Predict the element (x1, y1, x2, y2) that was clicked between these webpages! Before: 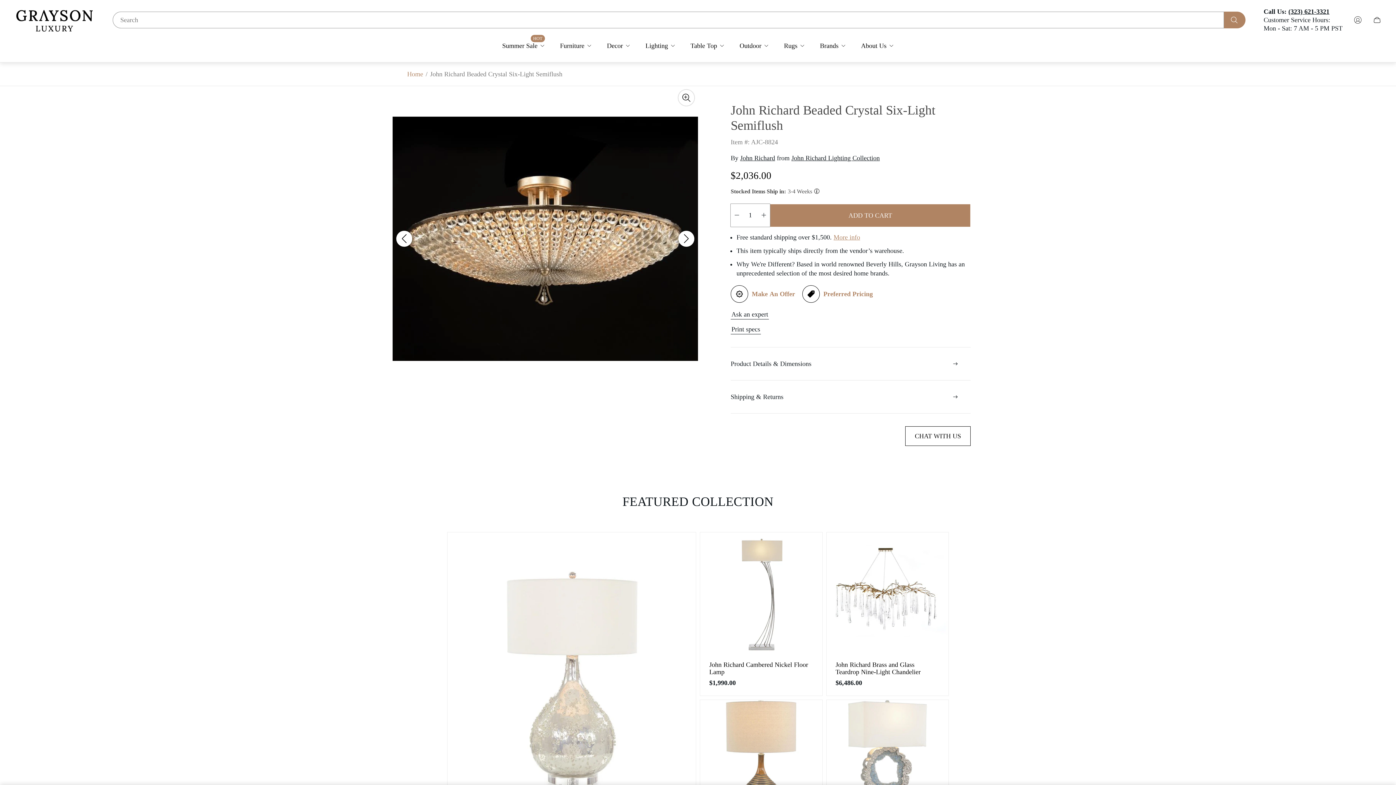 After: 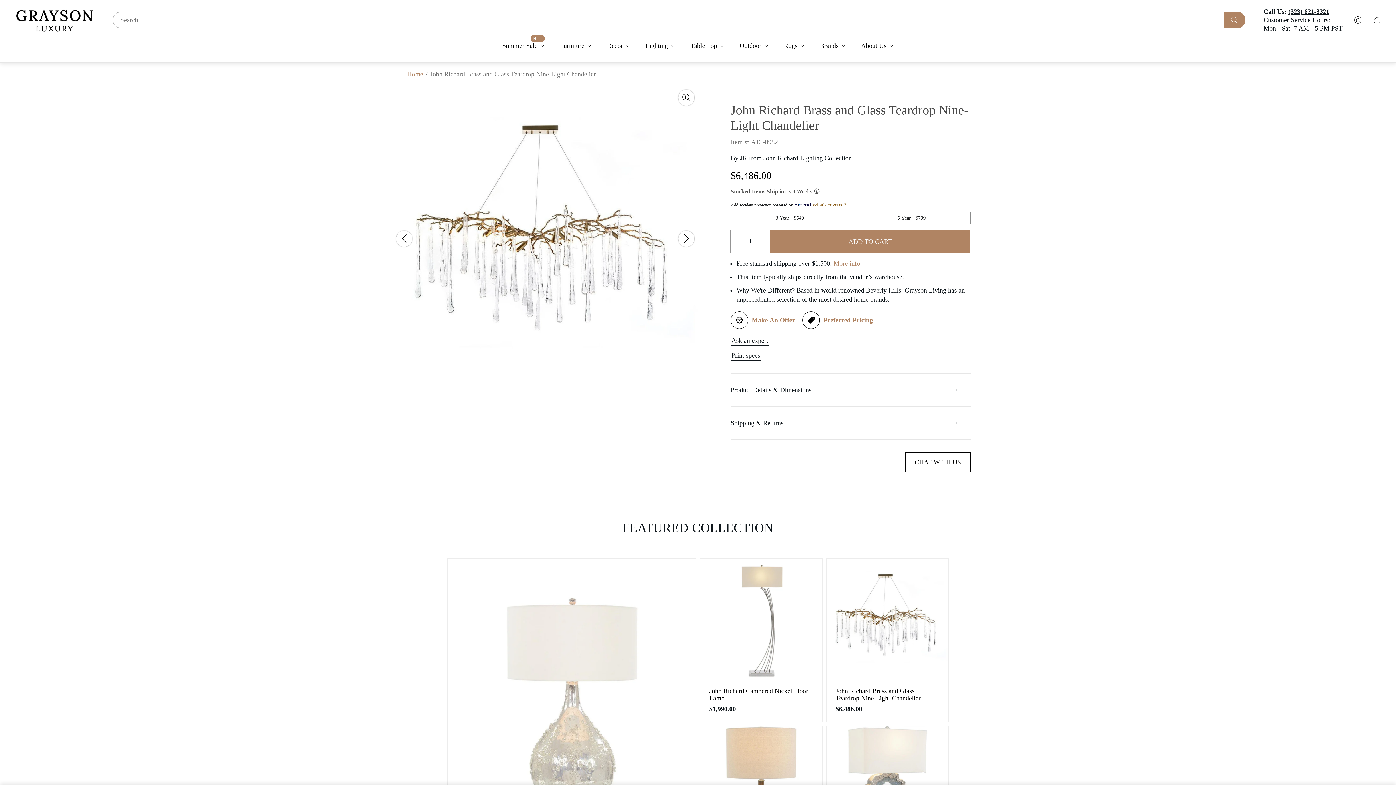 Action: bbox: (835, 661, 939, 676) label: John Richard Brass and Glass Teardrop Nine-Light Chandelier